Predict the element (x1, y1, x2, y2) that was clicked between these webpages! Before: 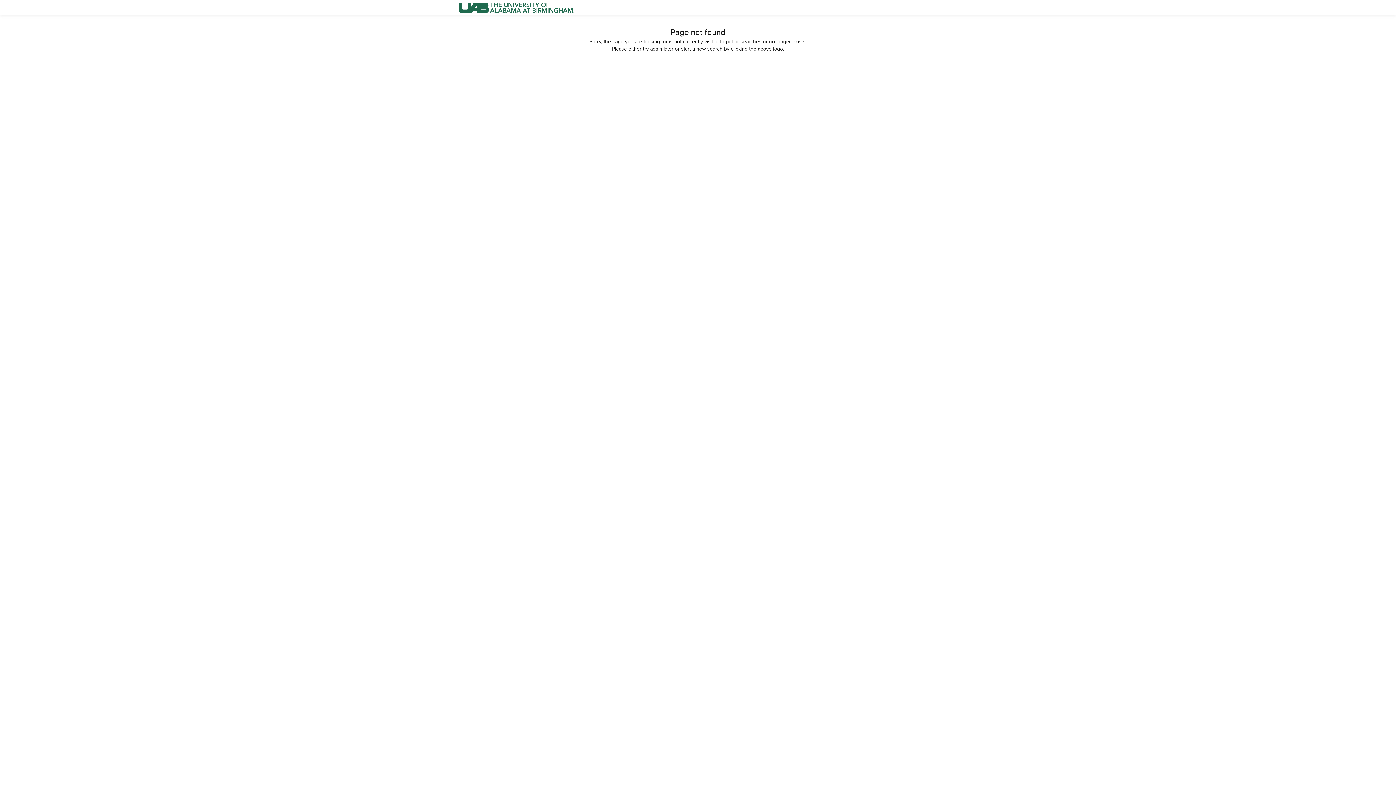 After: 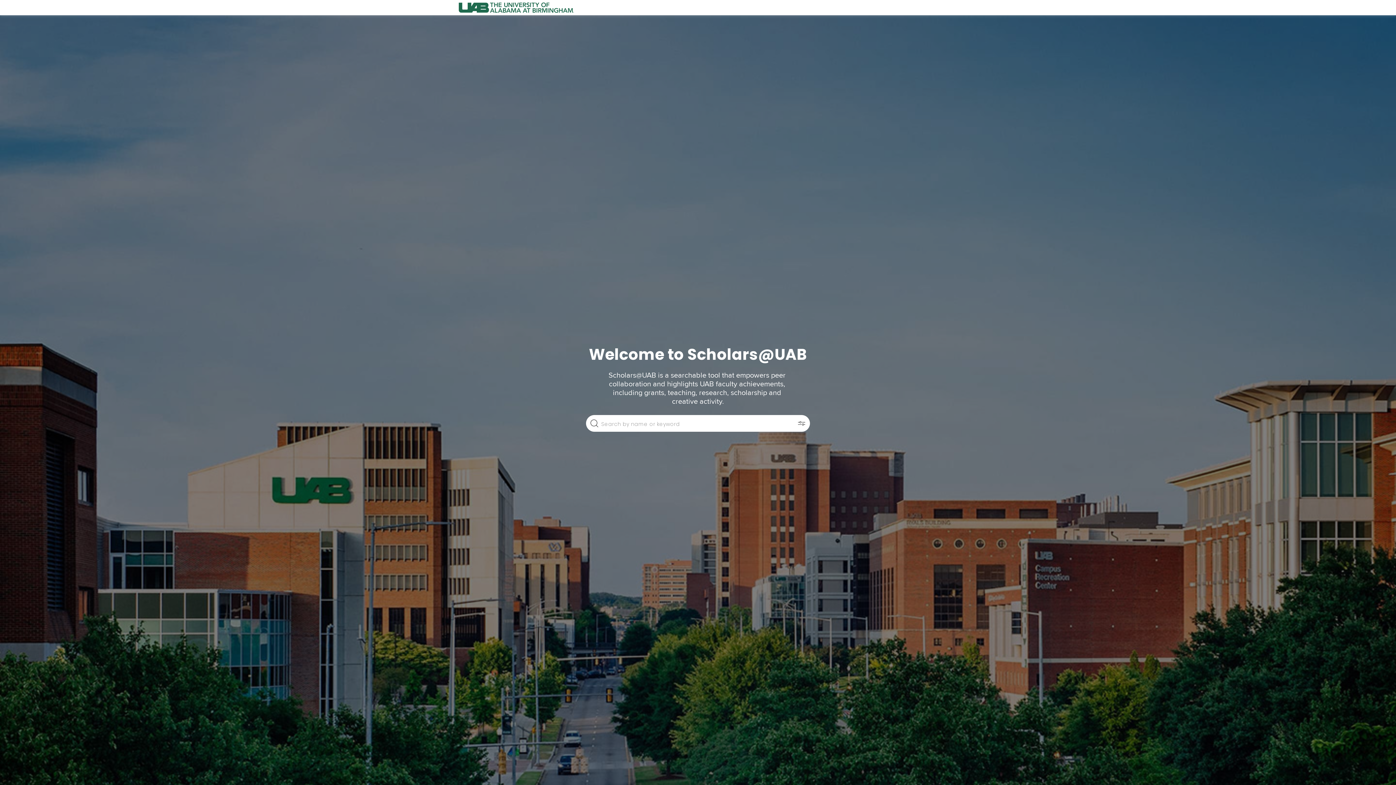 Action: bbox: (458, 0, 574, 15)